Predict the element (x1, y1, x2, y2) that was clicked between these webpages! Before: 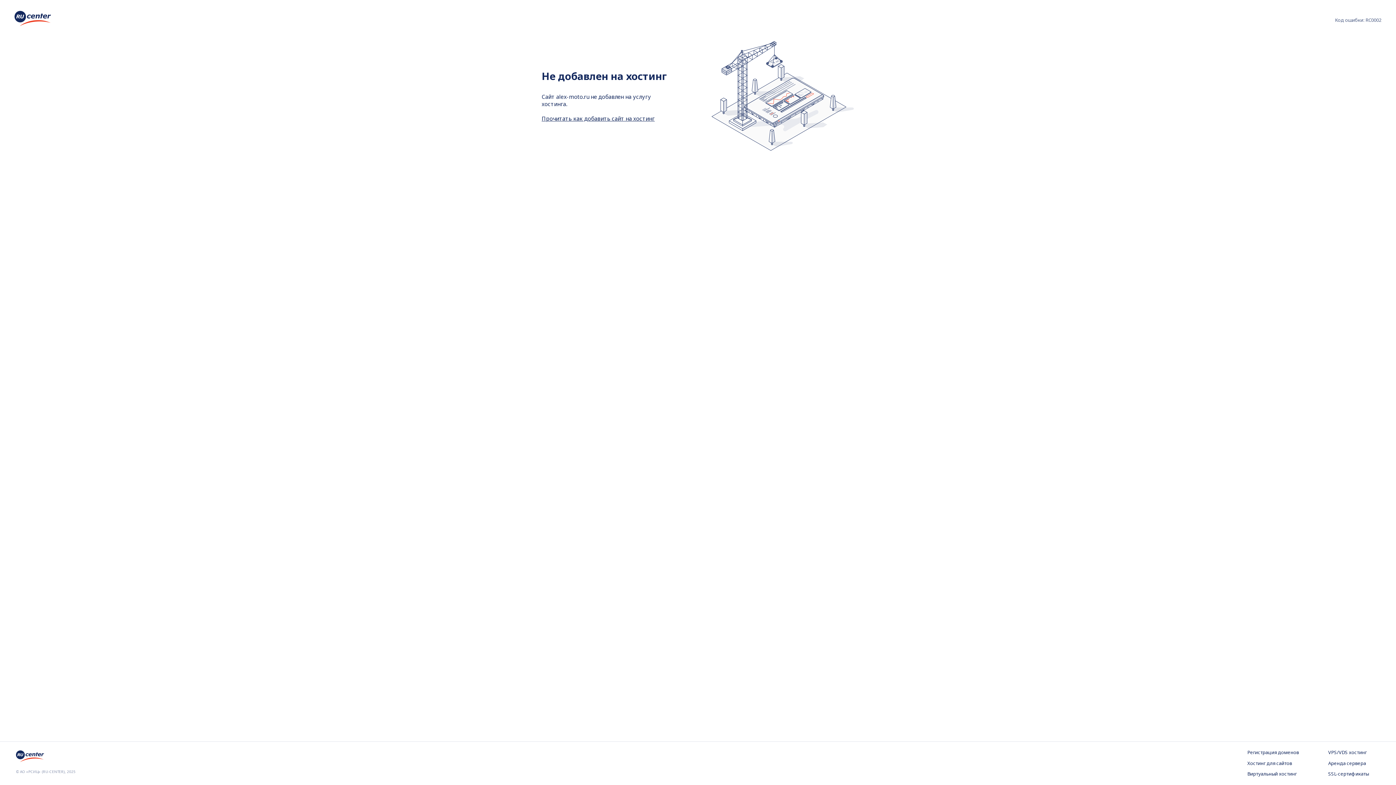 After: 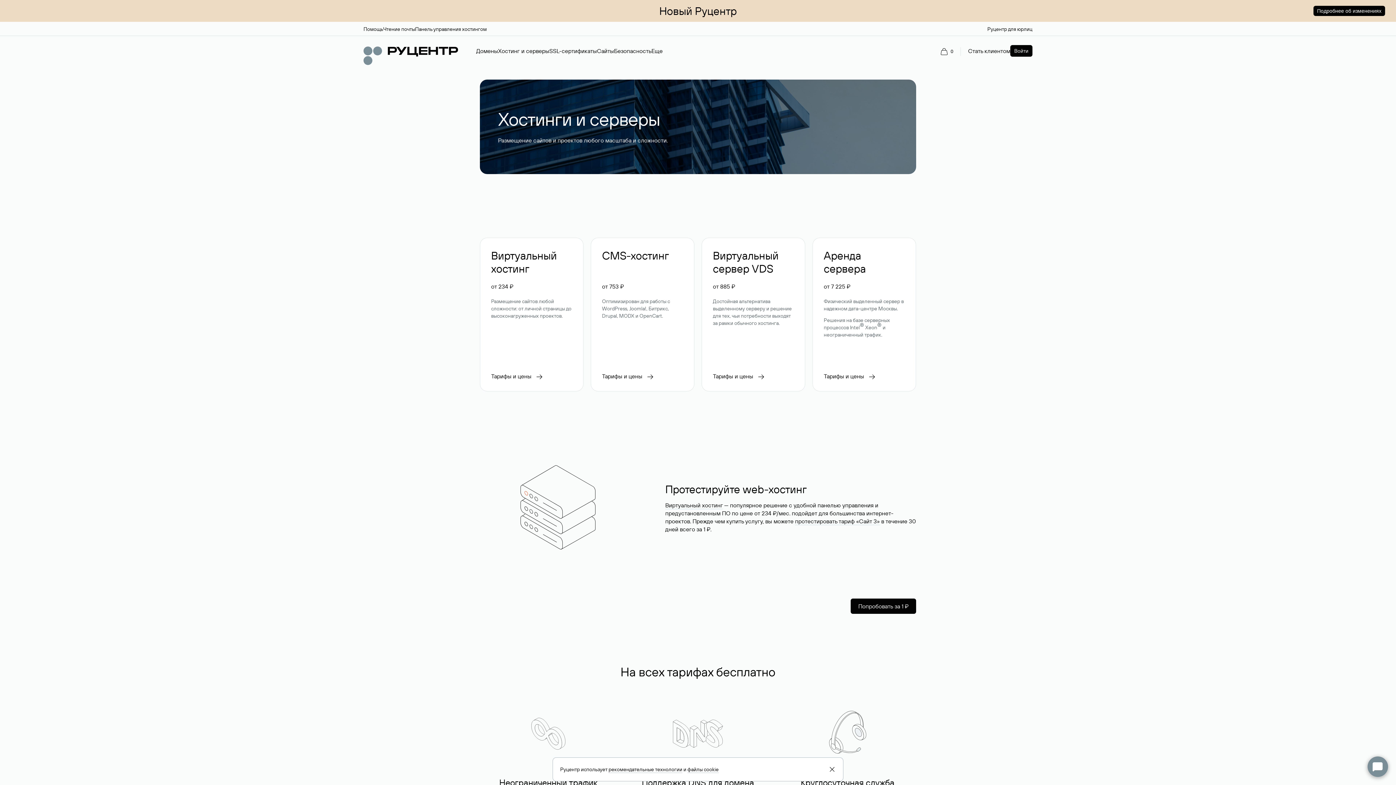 Action: label: Хостинг для сайтов bbox: (1247, 760, 1299, 767)